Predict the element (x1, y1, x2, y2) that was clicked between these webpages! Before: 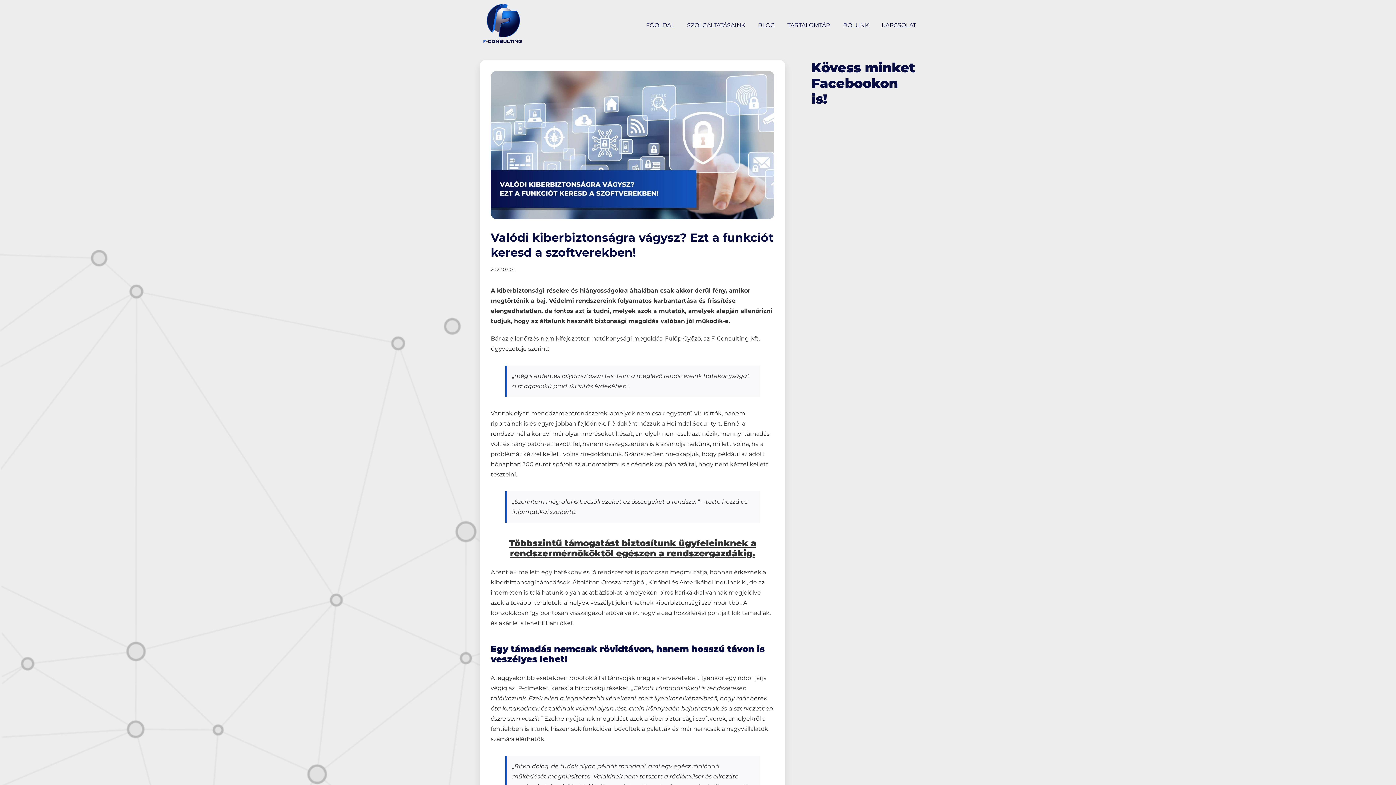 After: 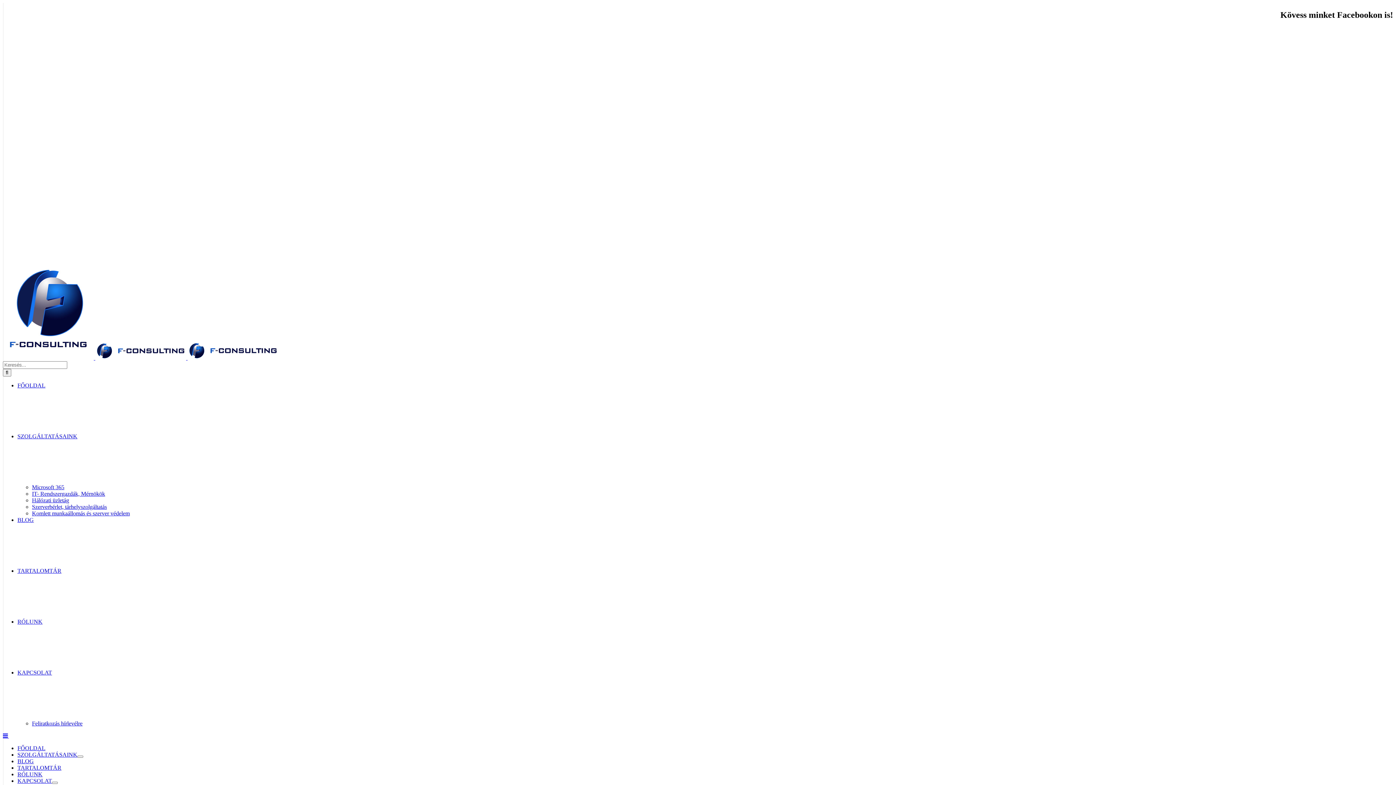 Action: bbox: (758, 0, 774, 50) label: BLOG